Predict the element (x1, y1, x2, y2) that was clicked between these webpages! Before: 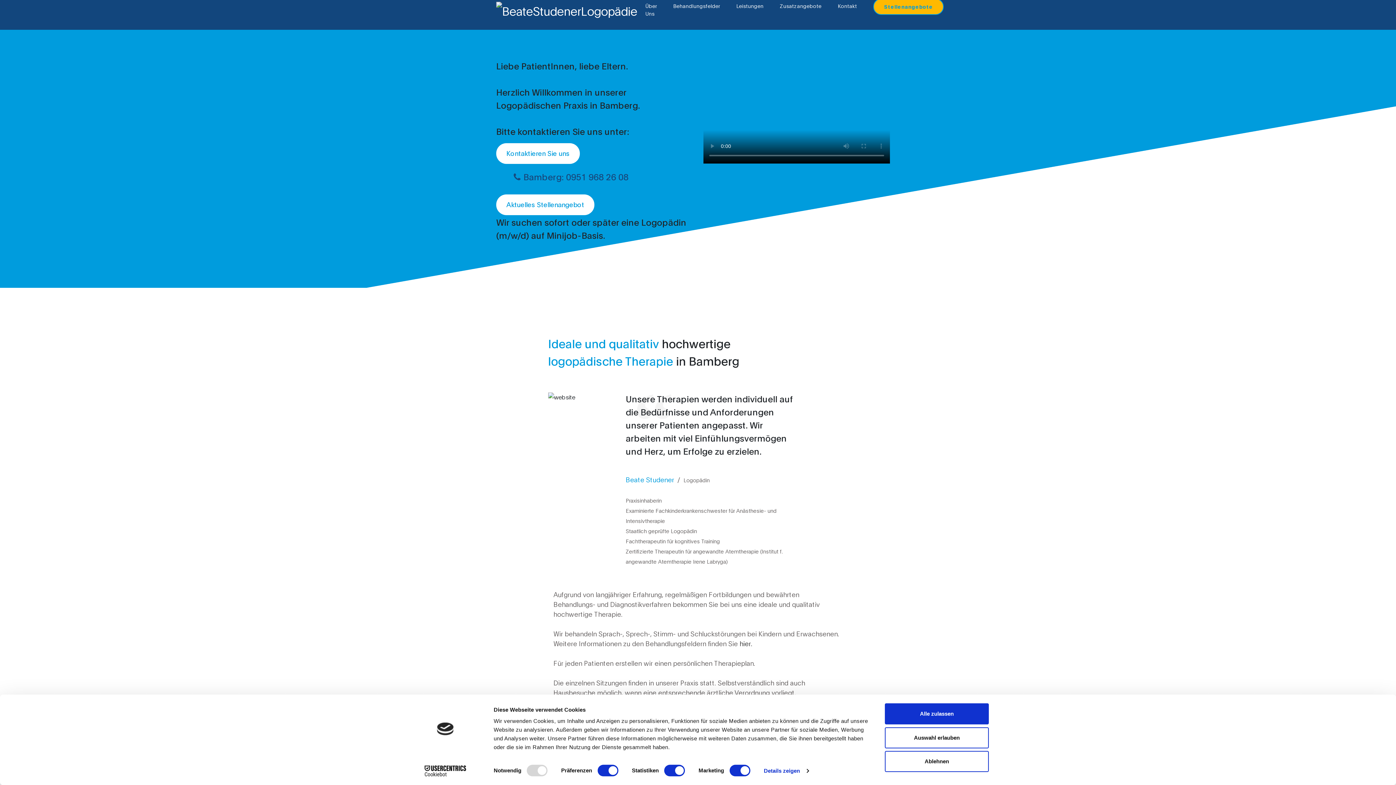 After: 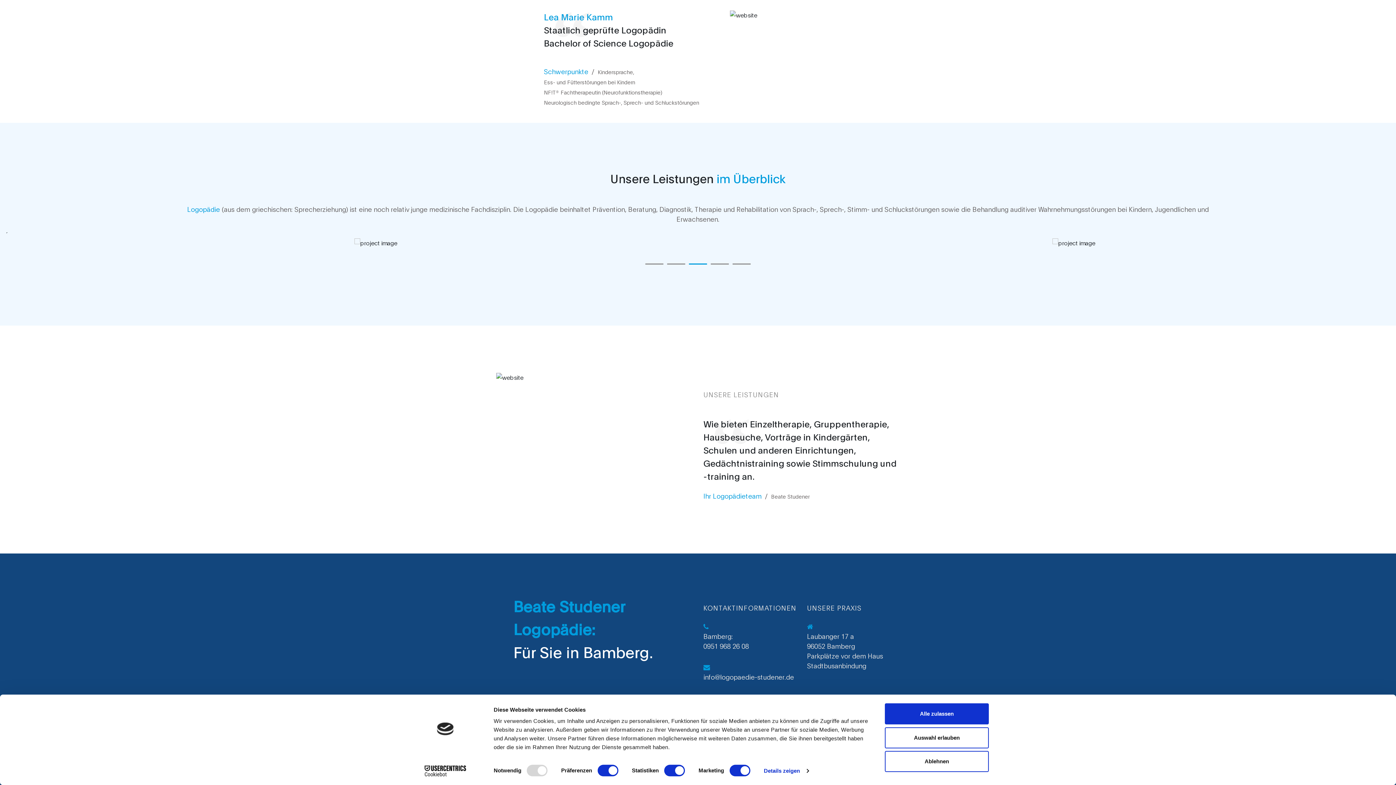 Action: label: Behandlungsfelder bbox: (673, -1, 720, 12)